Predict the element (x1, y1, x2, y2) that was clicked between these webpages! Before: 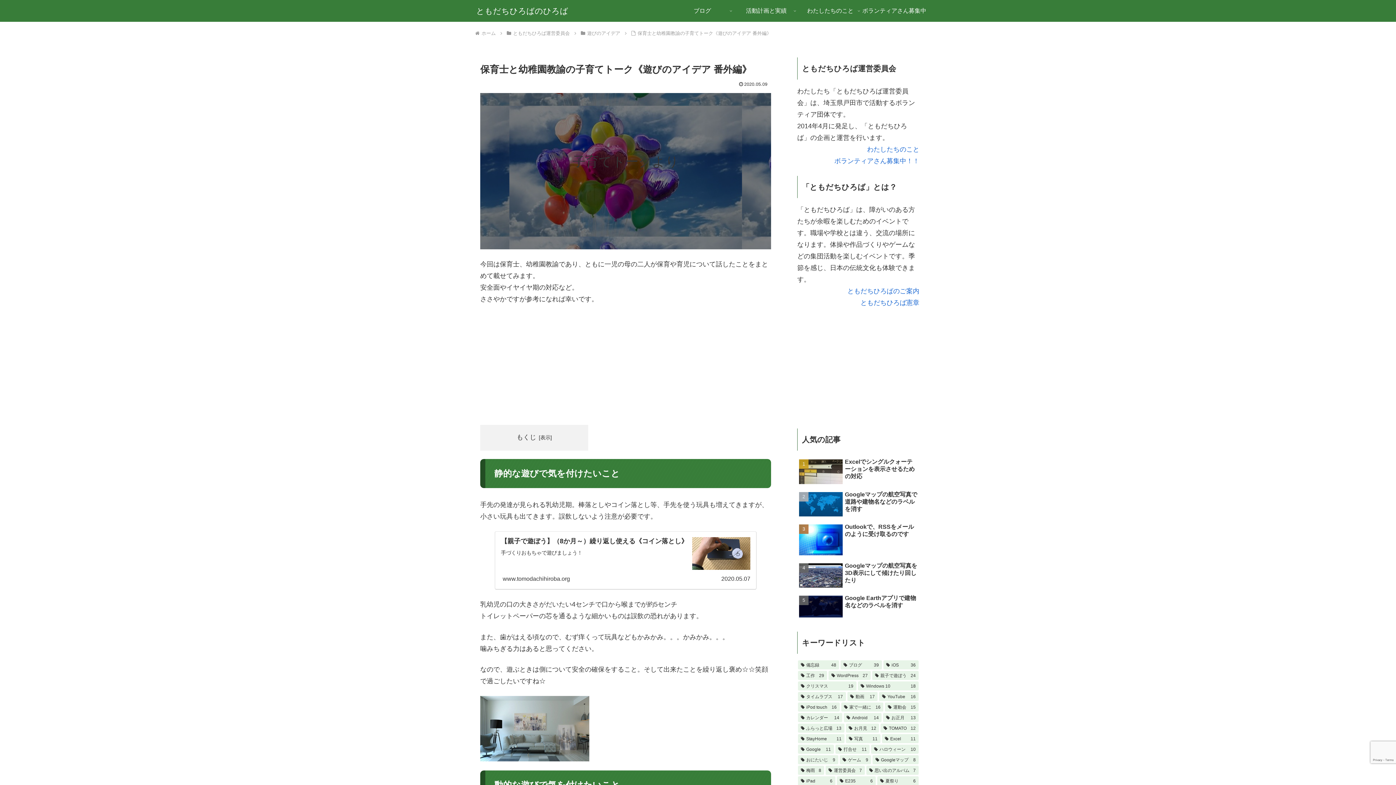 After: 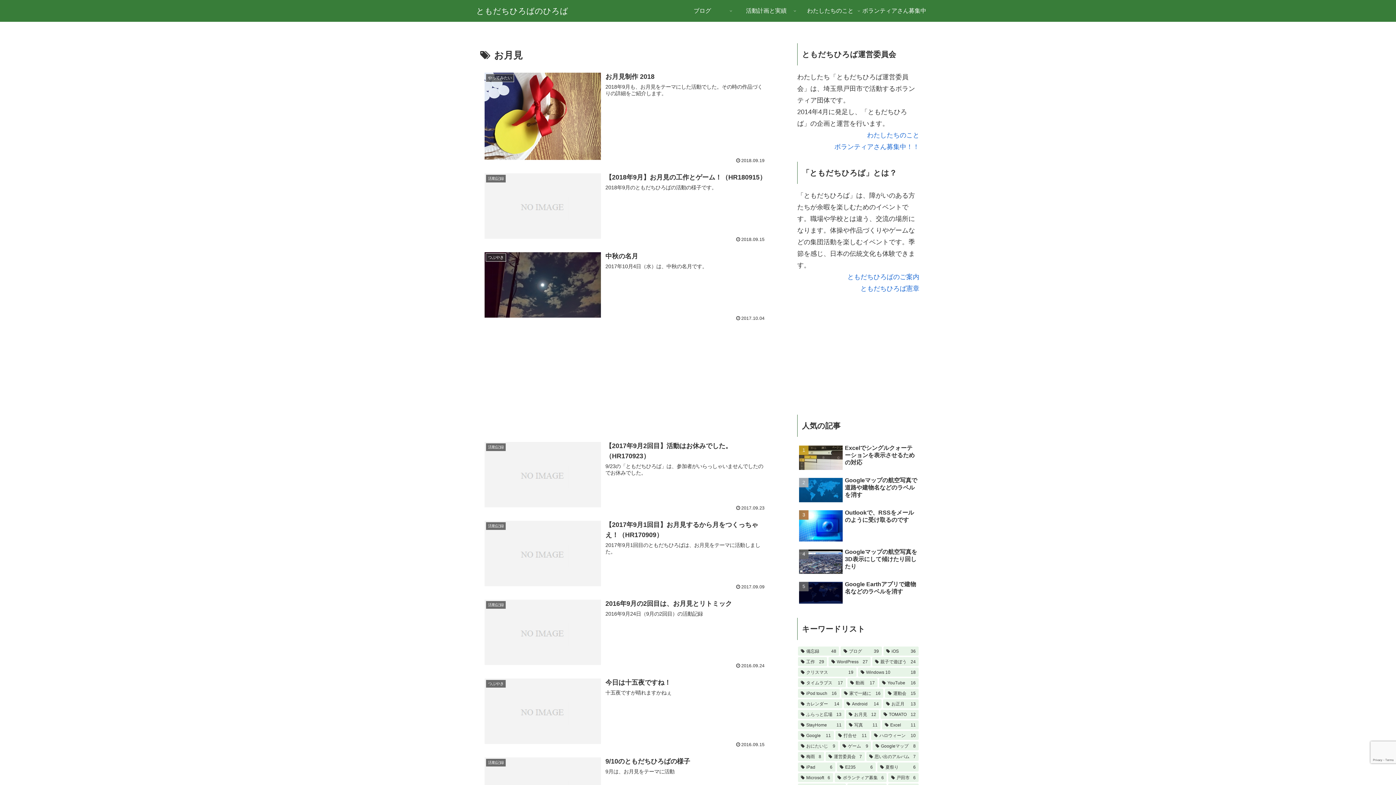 Action: bbox: (846, 724, 879, 733) label: お月見 (12個の項目)